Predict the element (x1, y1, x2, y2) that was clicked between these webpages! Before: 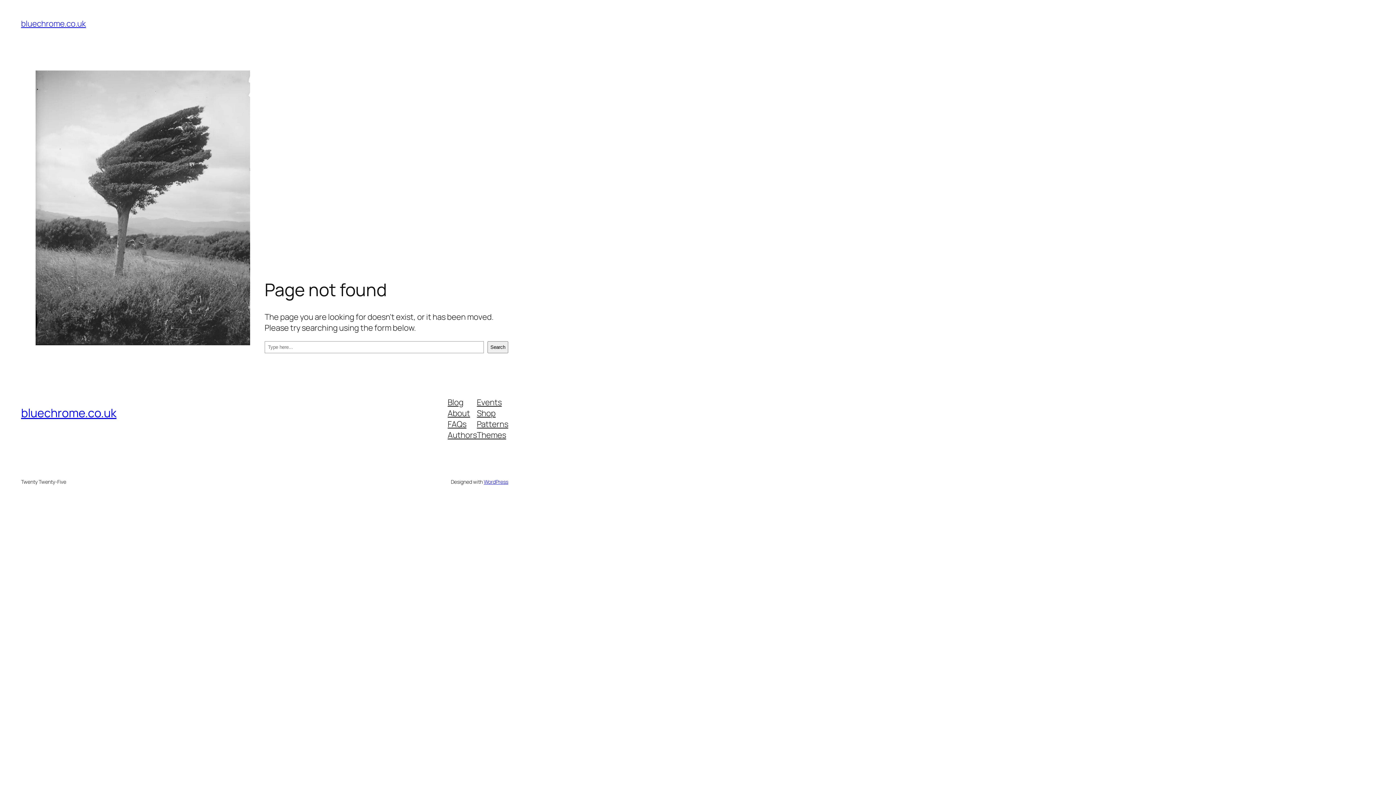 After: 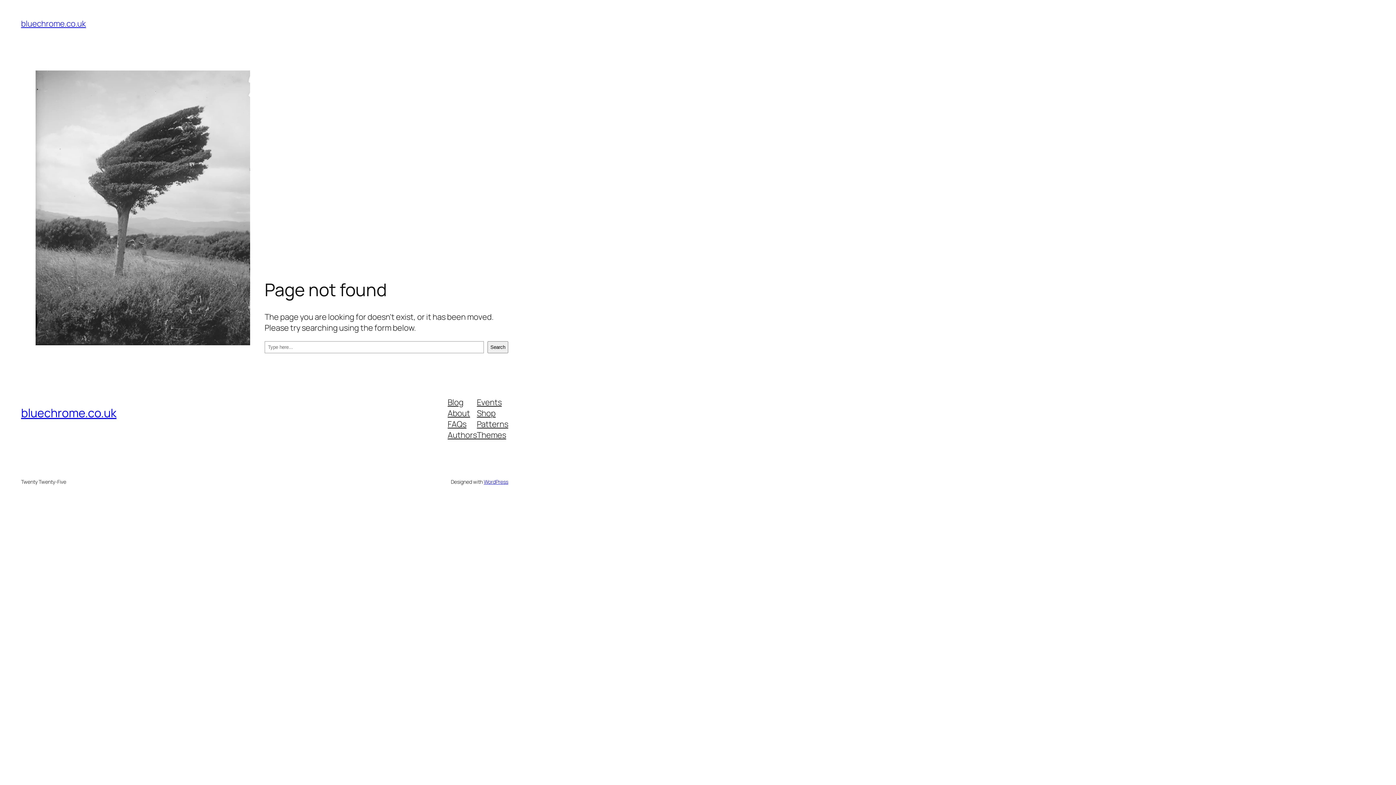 Action: bbox: (447, 418, 466, 429) label: FAQs